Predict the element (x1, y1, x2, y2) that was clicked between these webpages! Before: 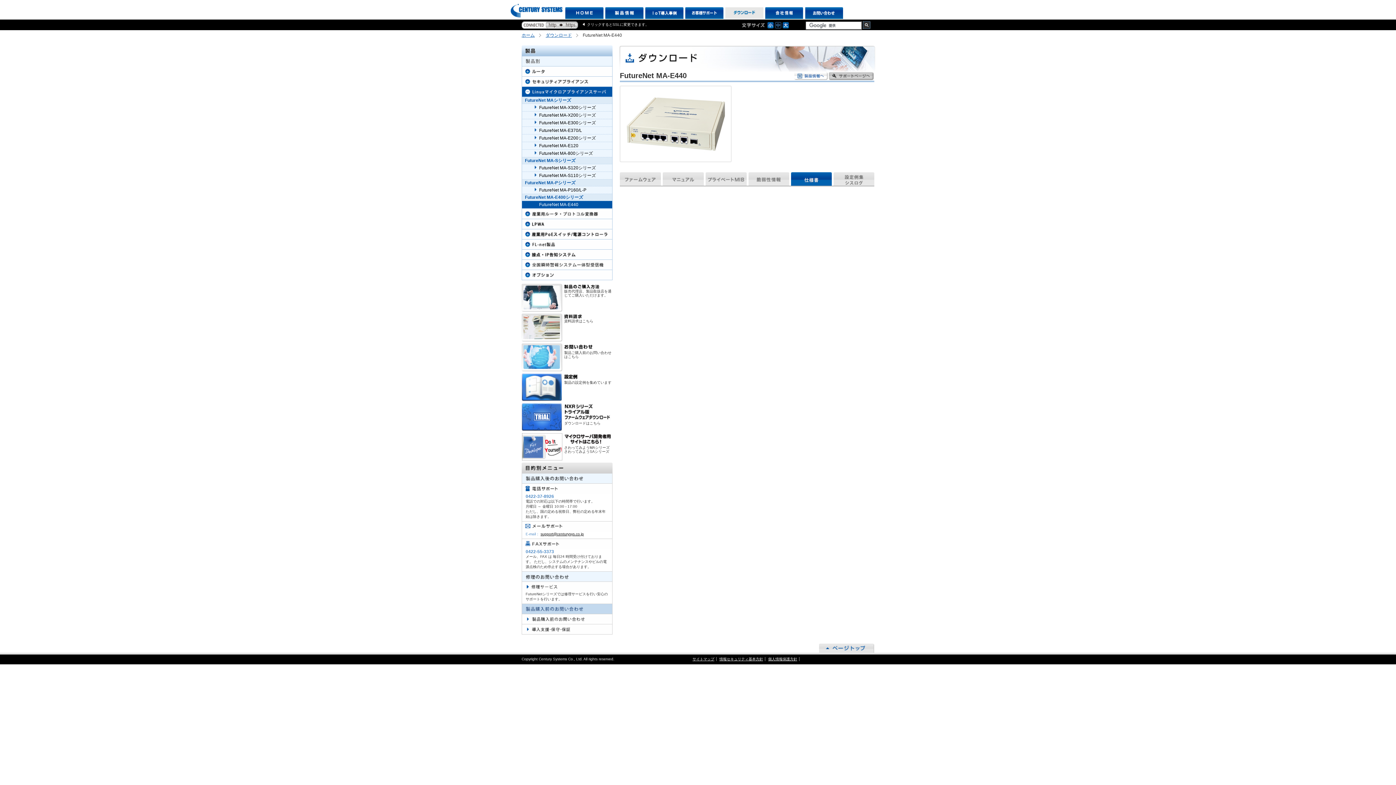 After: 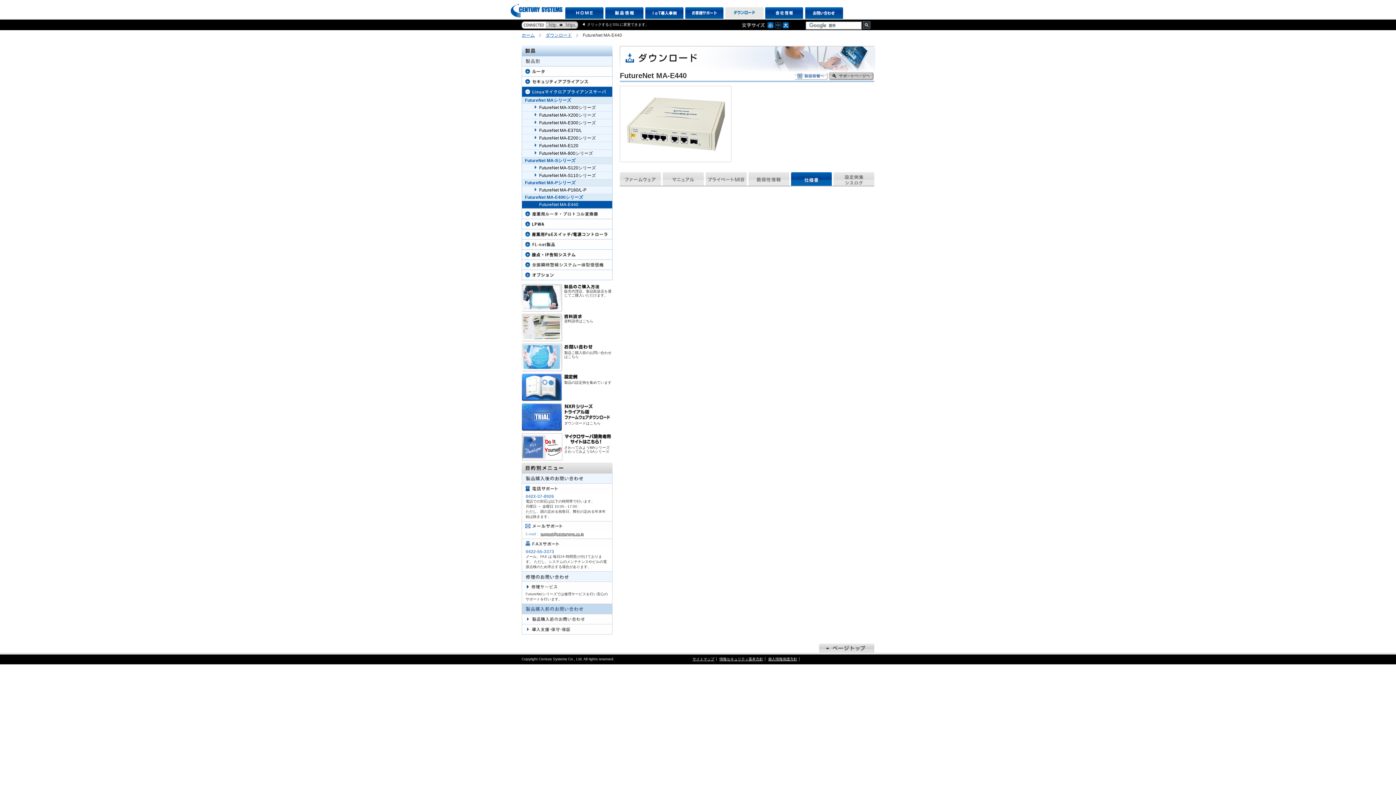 Action: bbox: (819, 649, 874, 653)